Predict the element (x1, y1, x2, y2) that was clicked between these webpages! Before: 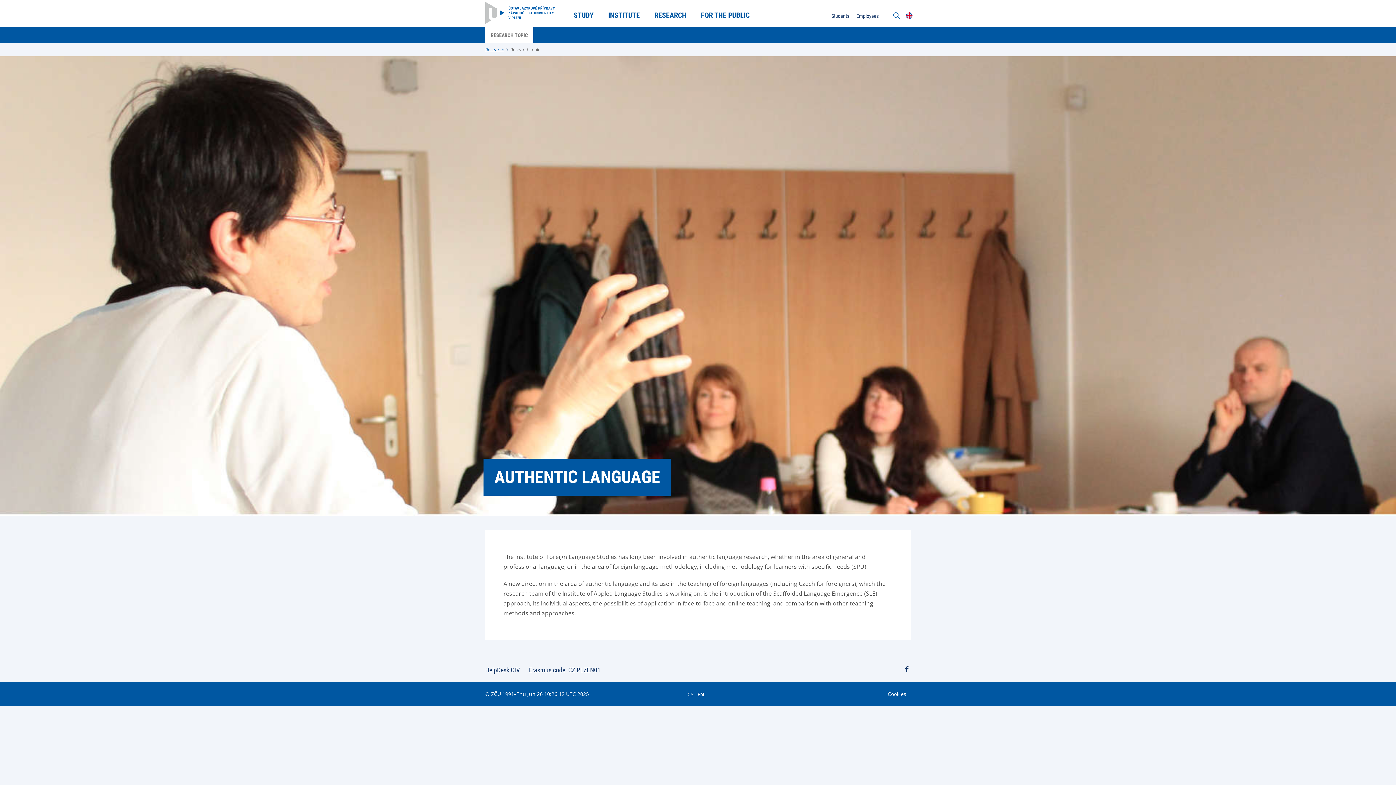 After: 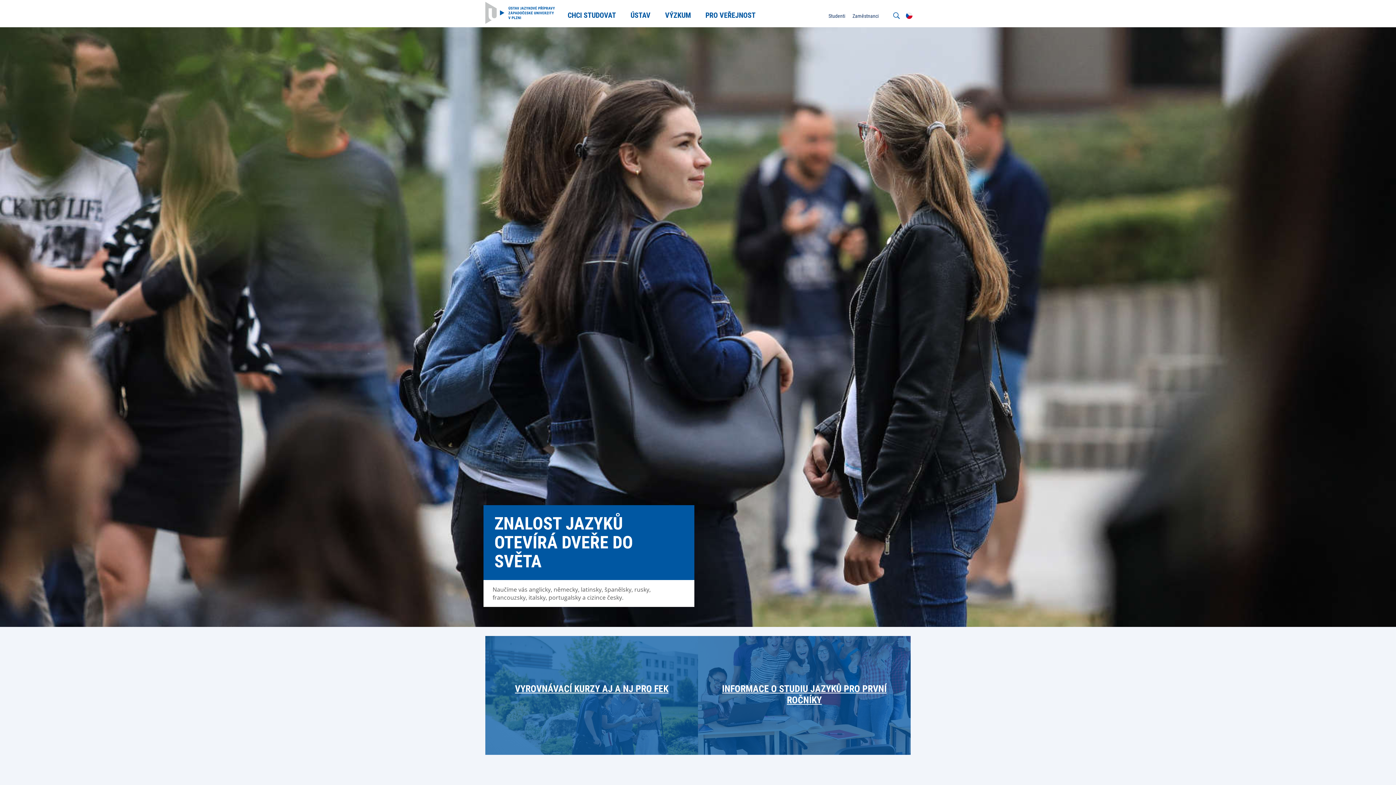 Action: bbox: (687, 691, 693, 697) label: CS